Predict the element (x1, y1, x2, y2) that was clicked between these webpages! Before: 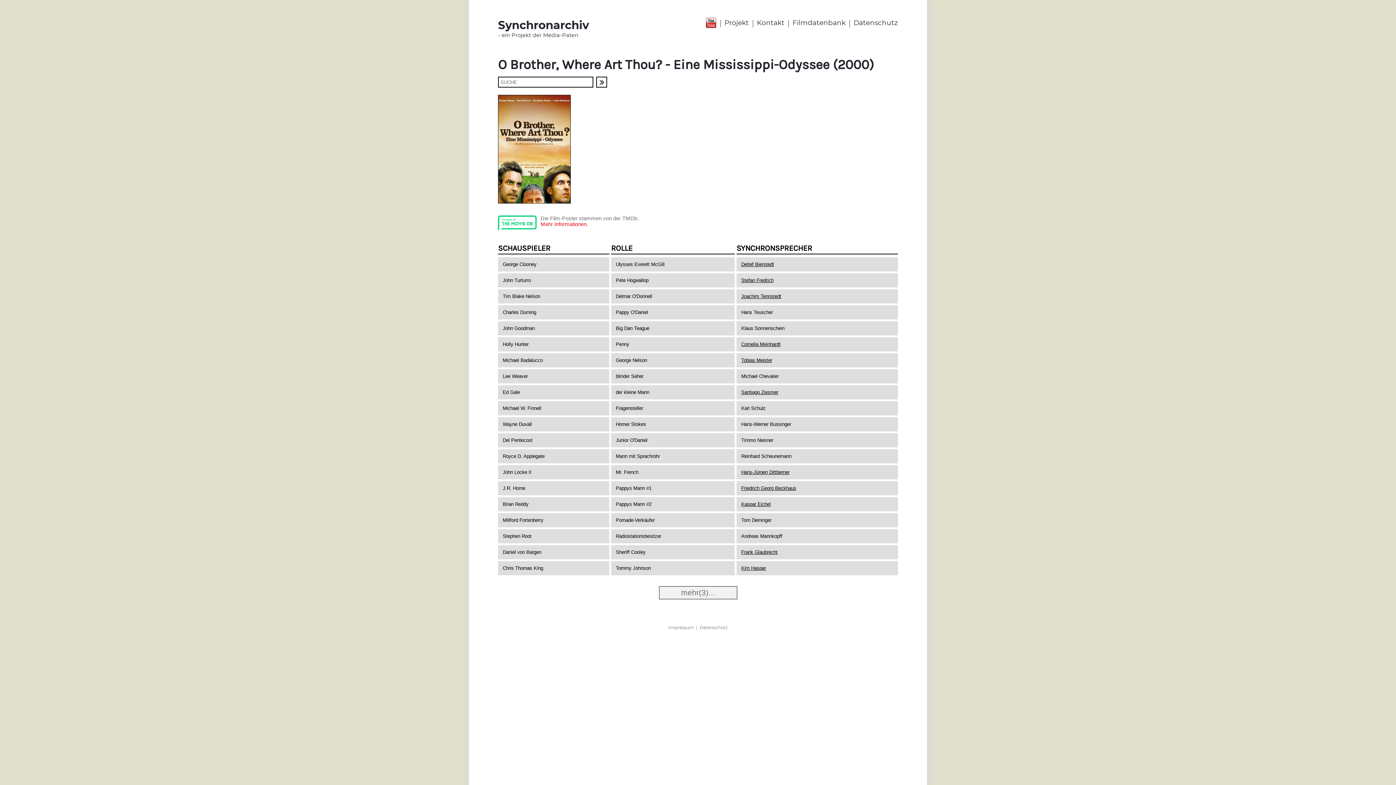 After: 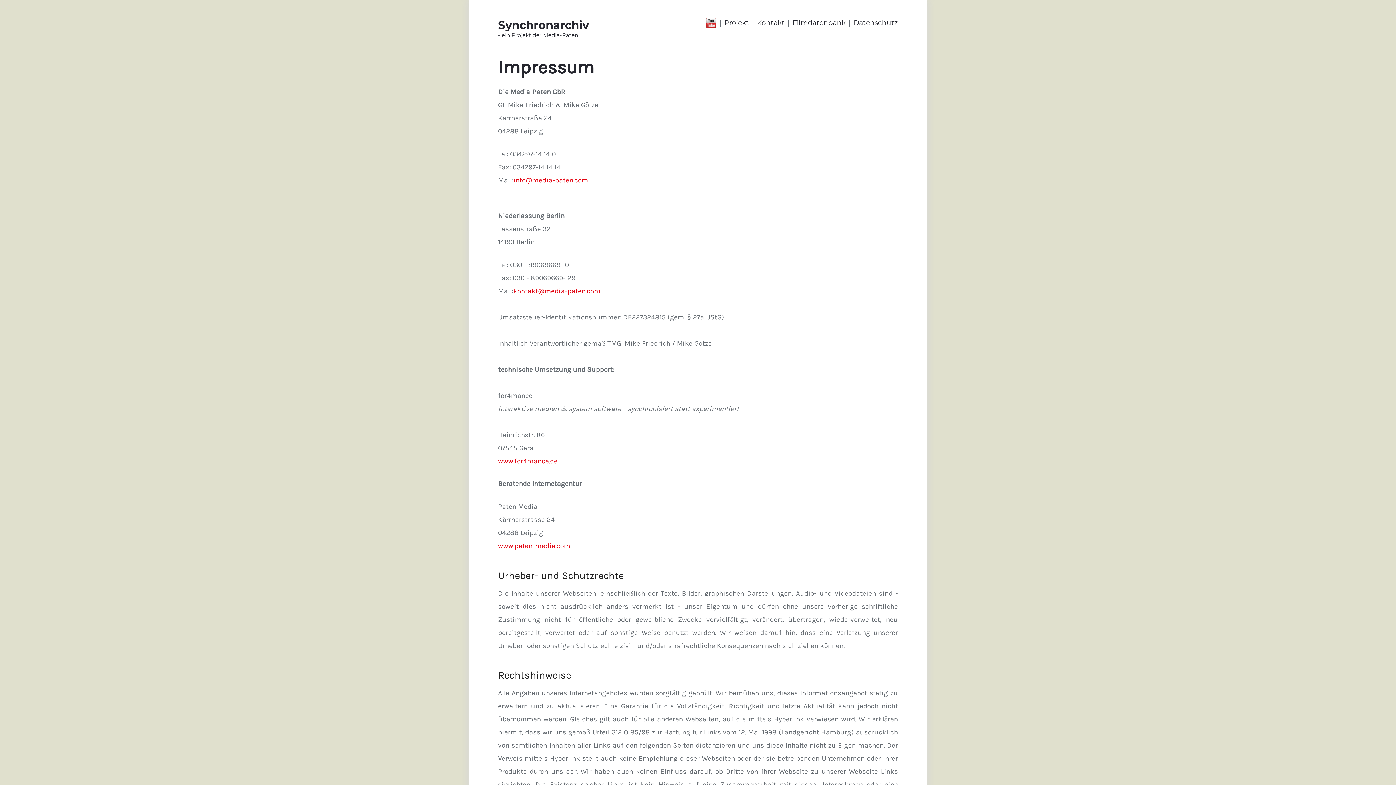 Action: label: Impressum bbox: (668, 625, 694, 630)